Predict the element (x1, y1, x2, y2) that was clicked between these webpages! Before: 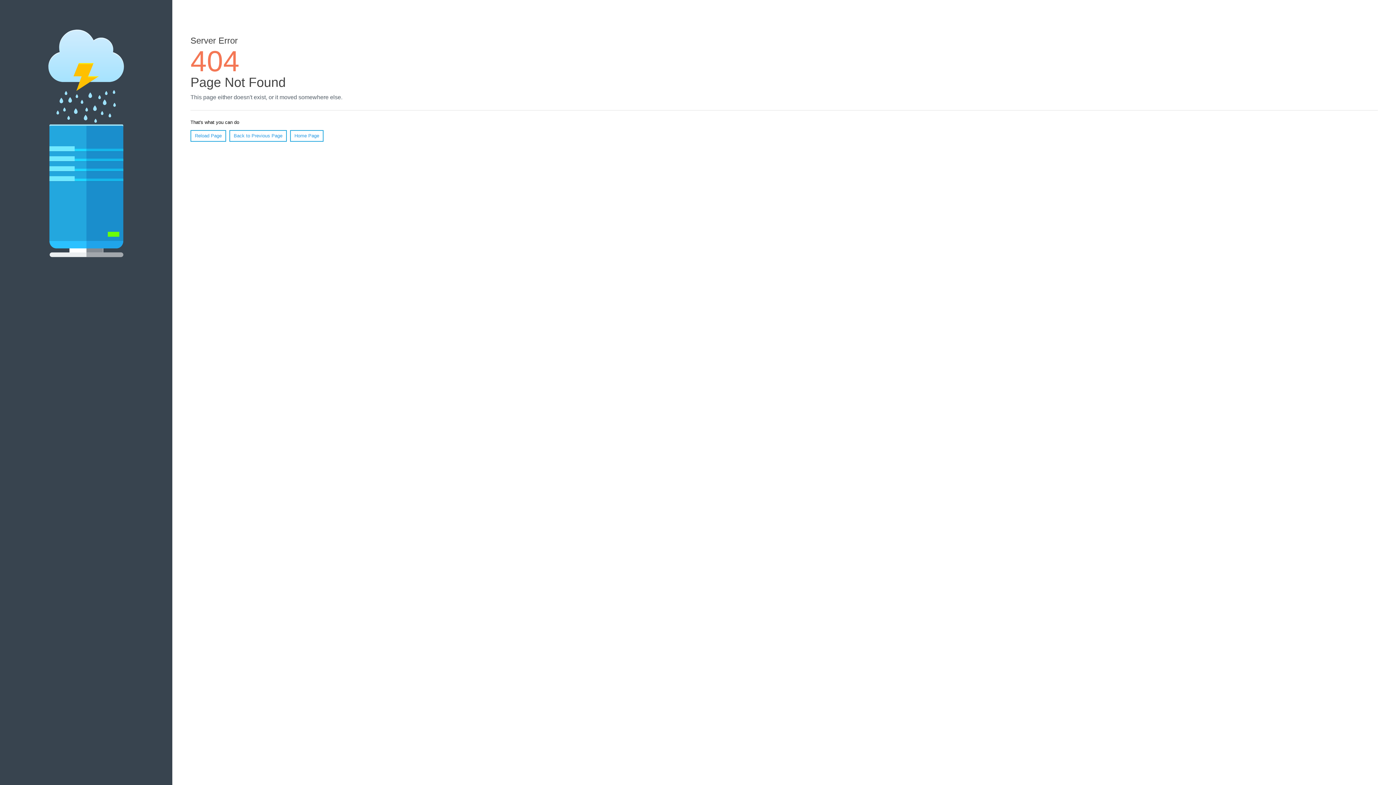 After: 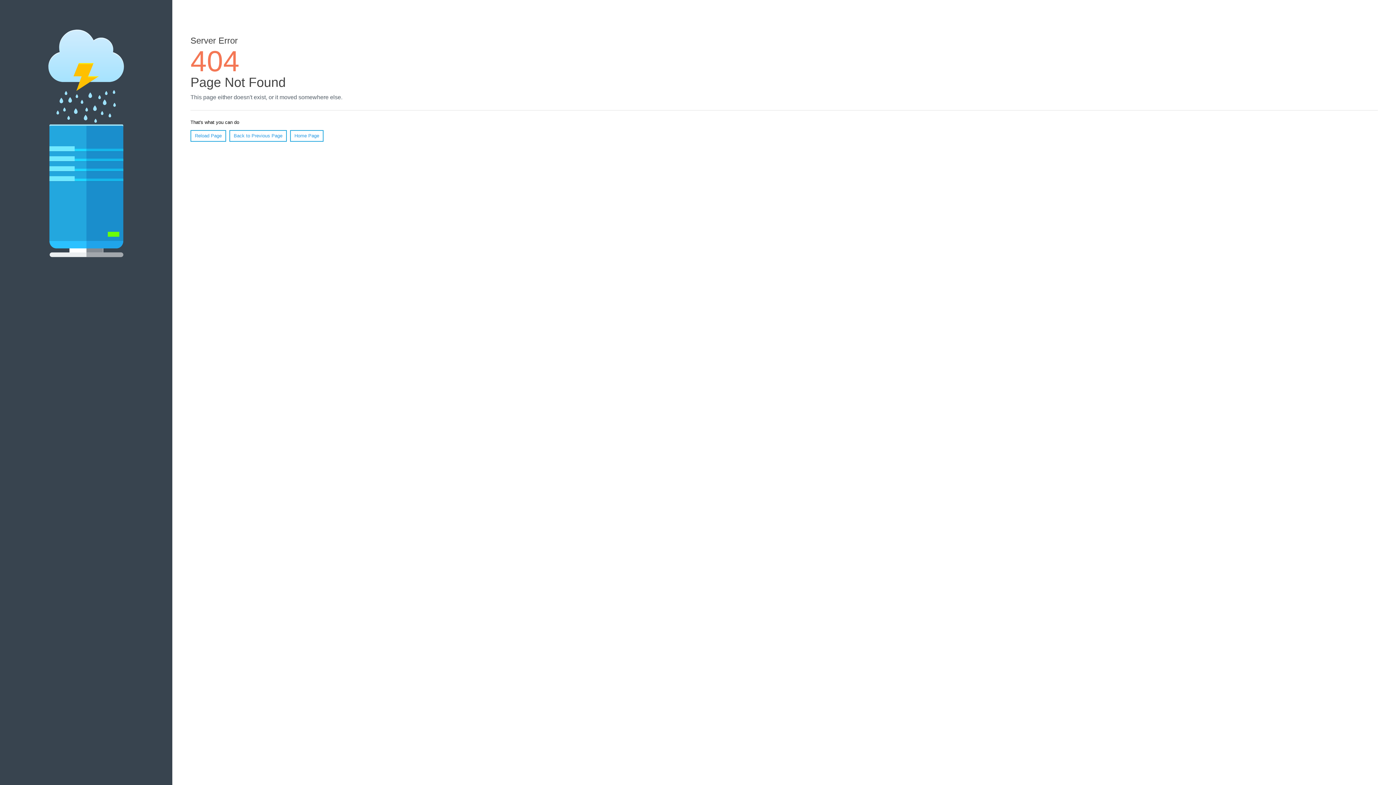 Action: bbox: (190, 130, 226, 141) label: Reload Page